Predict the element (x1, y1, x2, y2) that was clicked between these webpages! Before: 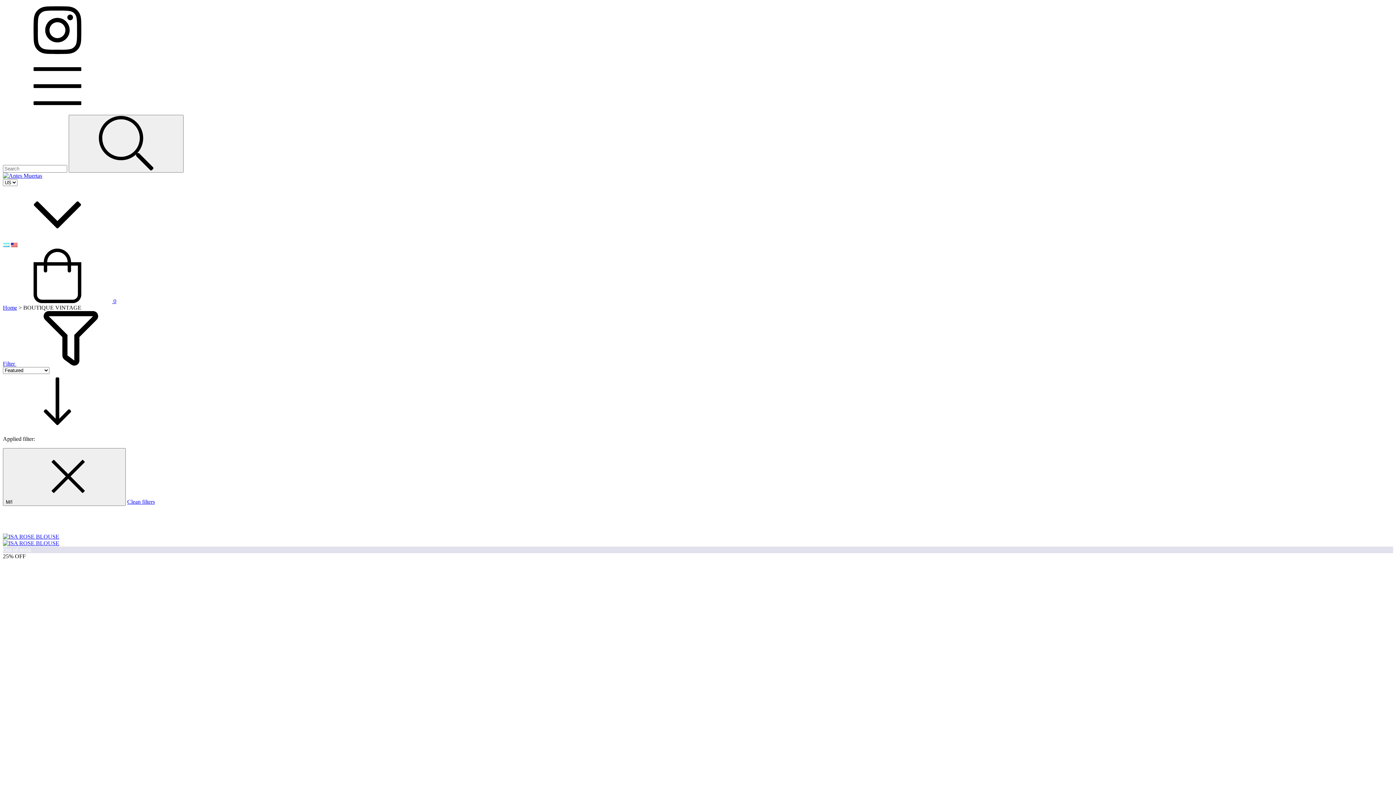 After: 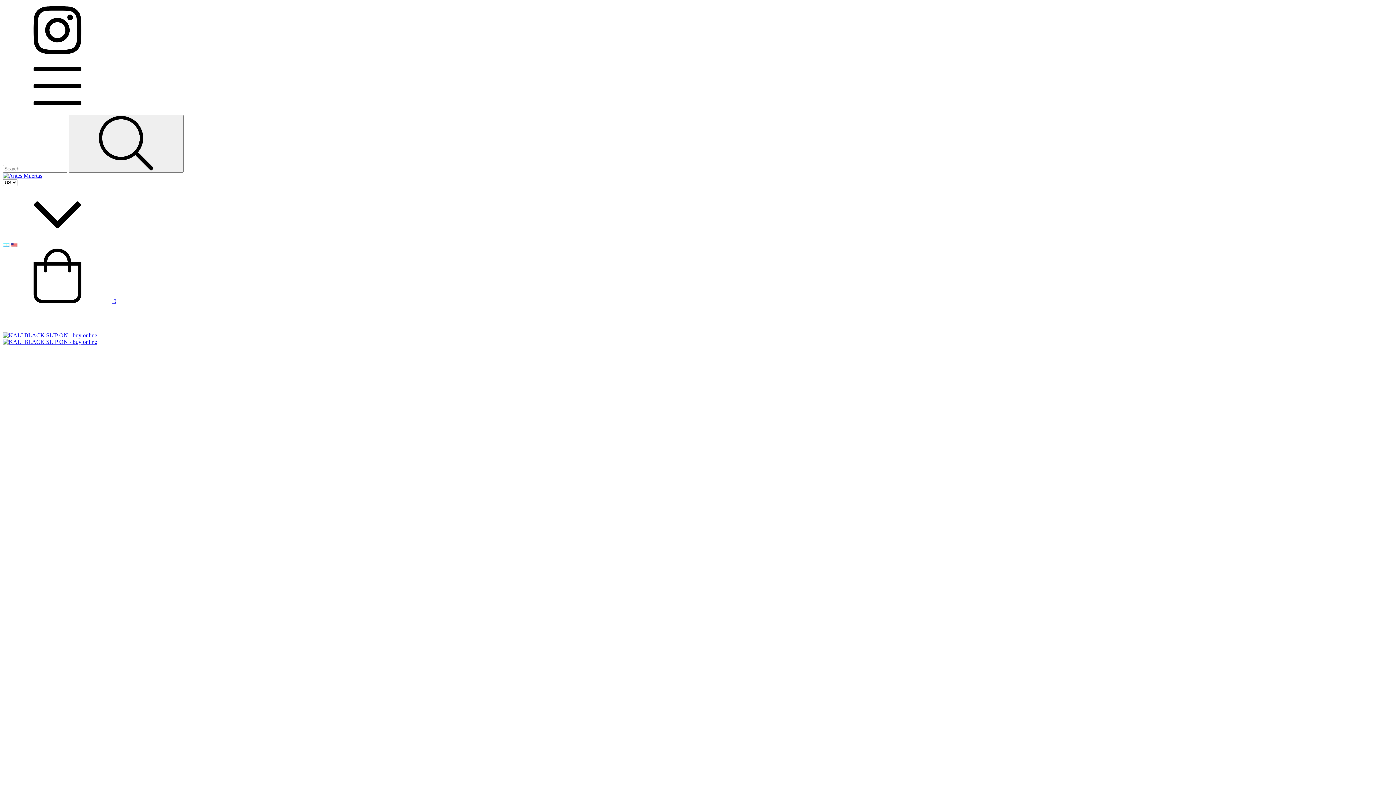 Action: label: Search bbox: (68, 114, 183, 172)